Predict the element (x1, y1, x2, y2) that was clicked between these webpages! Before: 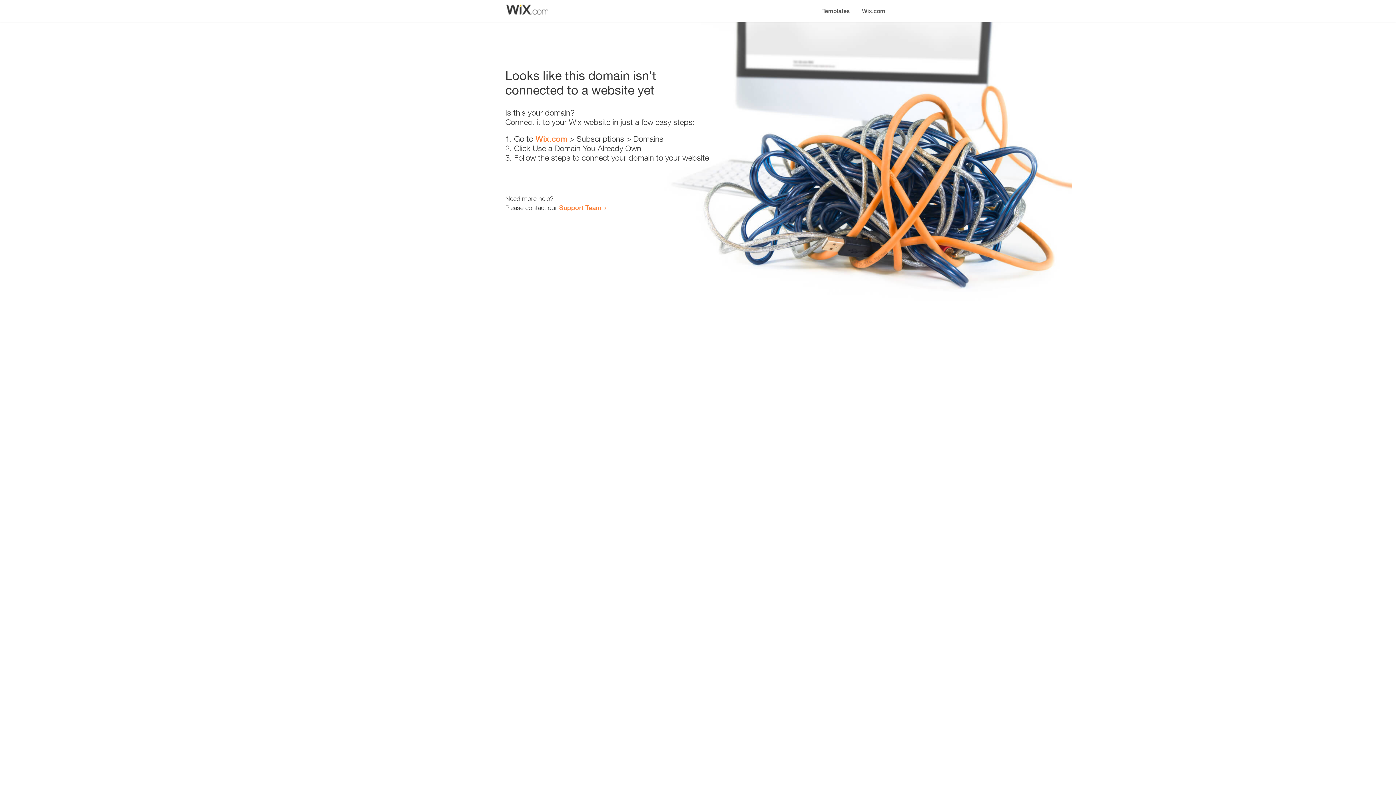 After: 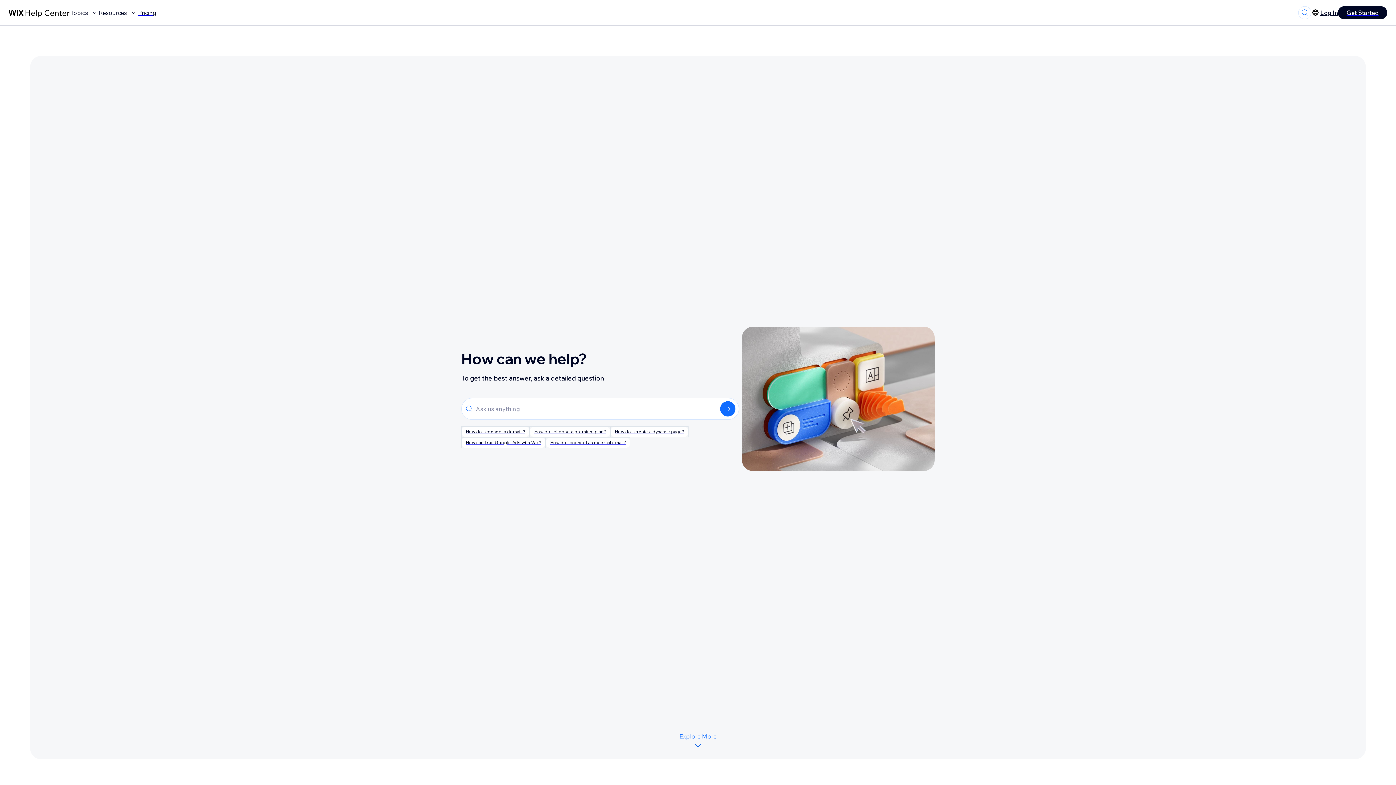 Action: bbox: (559, 203, 601, 211) label: Support Team